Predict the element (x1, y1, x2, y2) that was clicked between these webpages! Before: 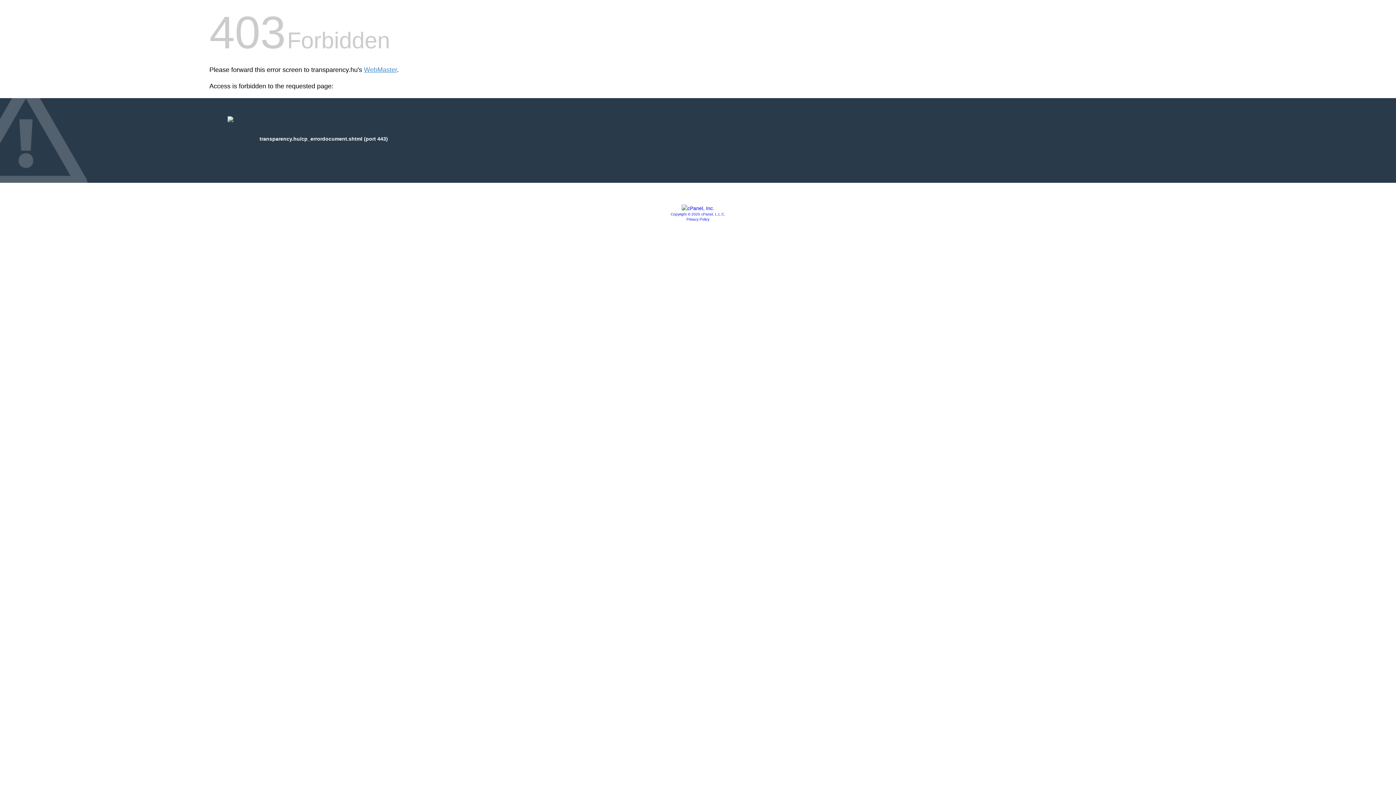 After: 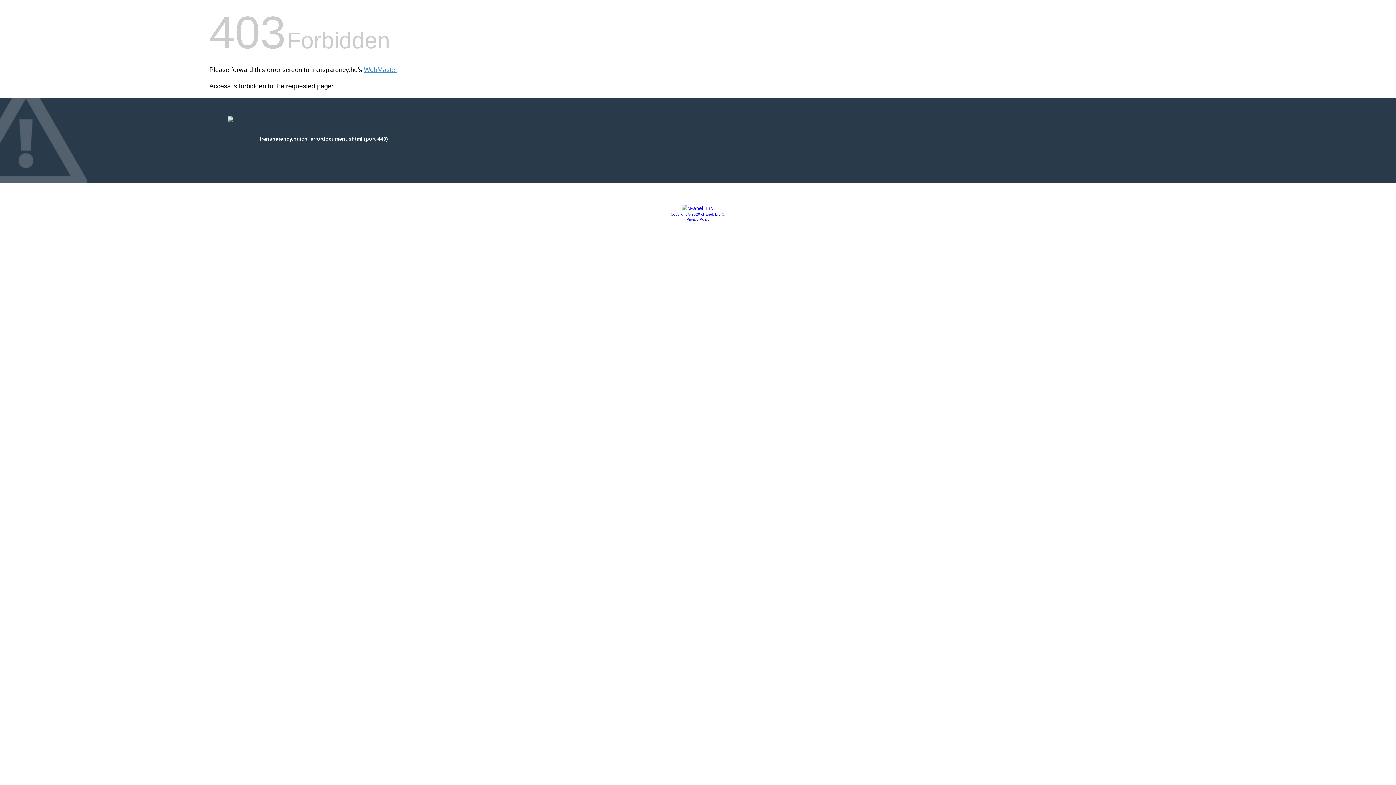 Action: bbox: (670, 212, 725, 216) label: Copyright © 2020 cPanel, L.L.C.